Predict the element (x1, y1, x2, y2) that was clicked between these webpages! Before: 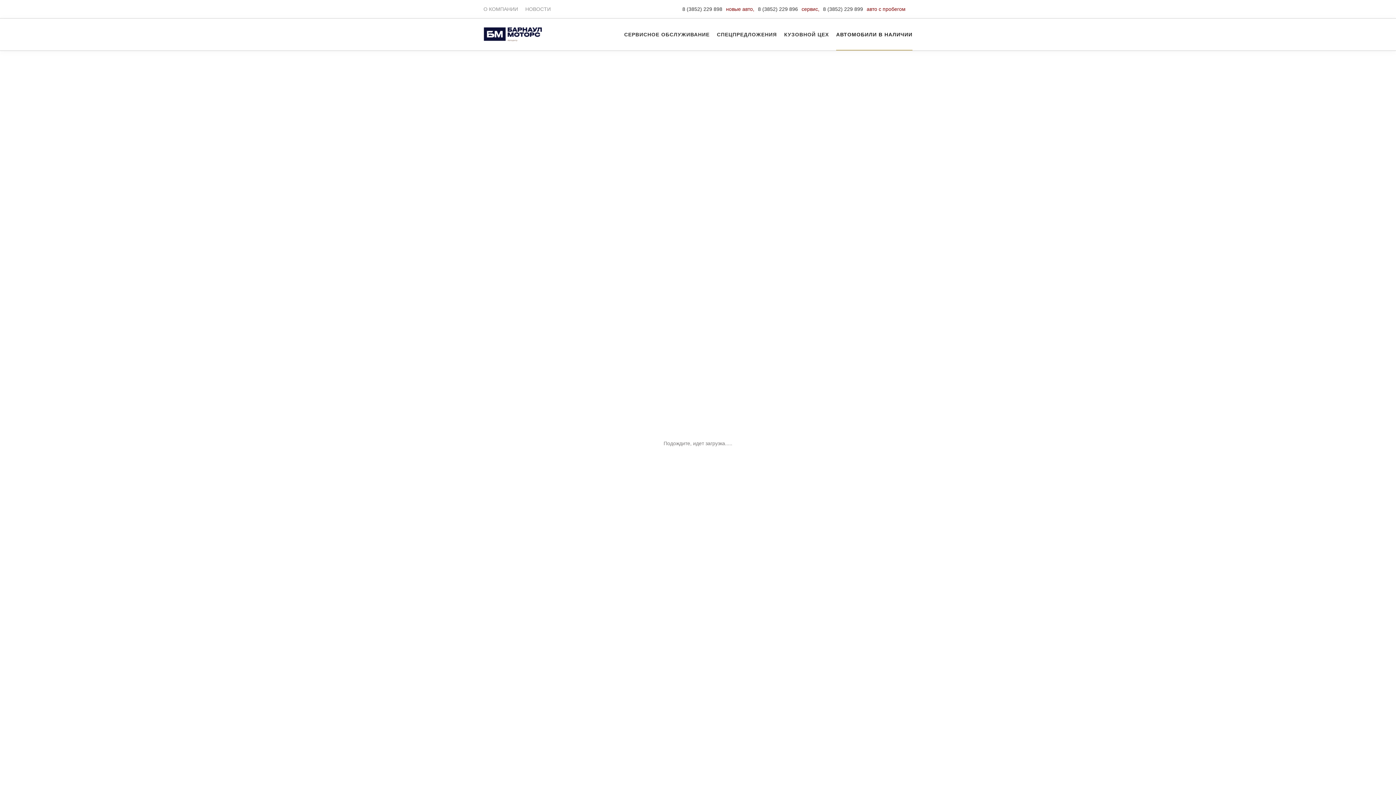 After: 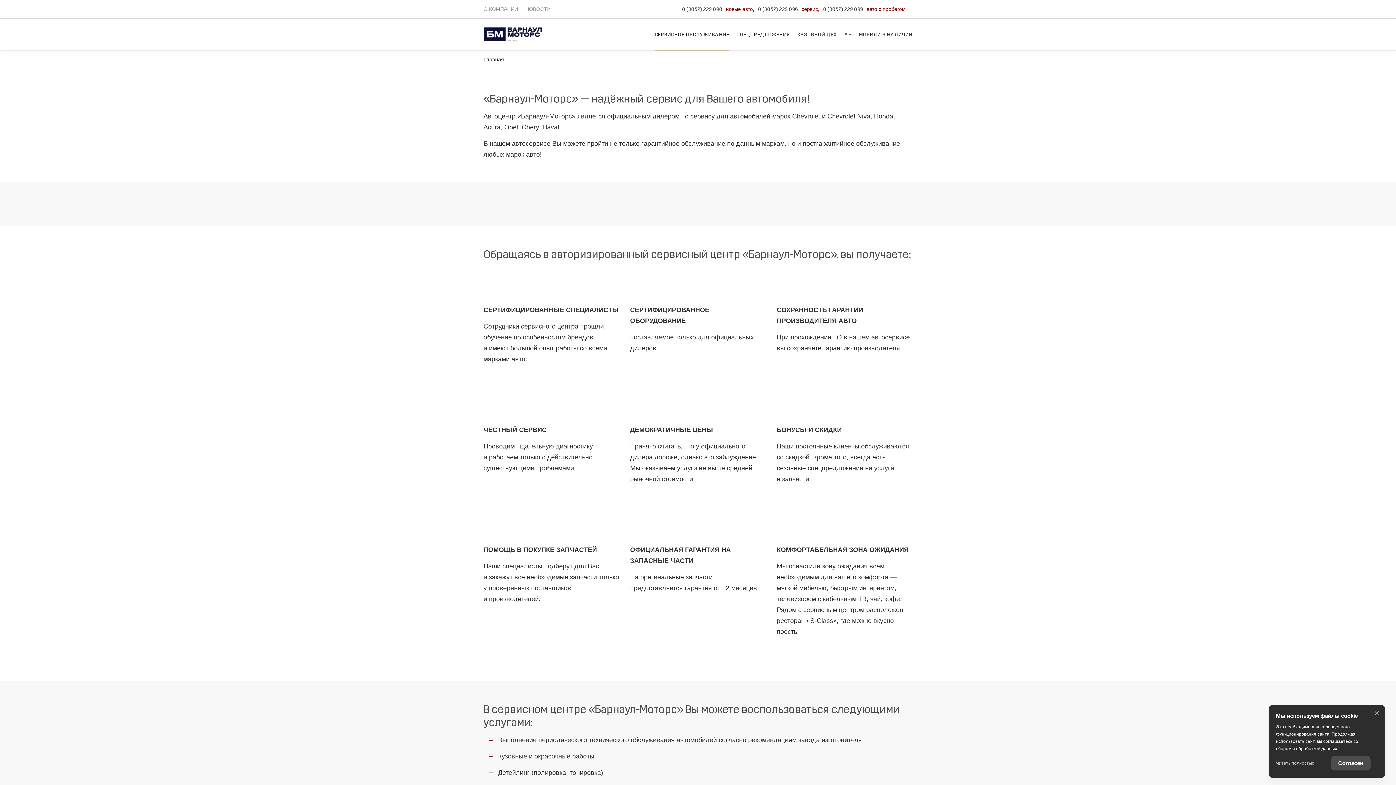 Action: bbox: (624, 18, 709, 50) label: СЕРВИСНОЕ ОБСЛУЖИВАНИЕ